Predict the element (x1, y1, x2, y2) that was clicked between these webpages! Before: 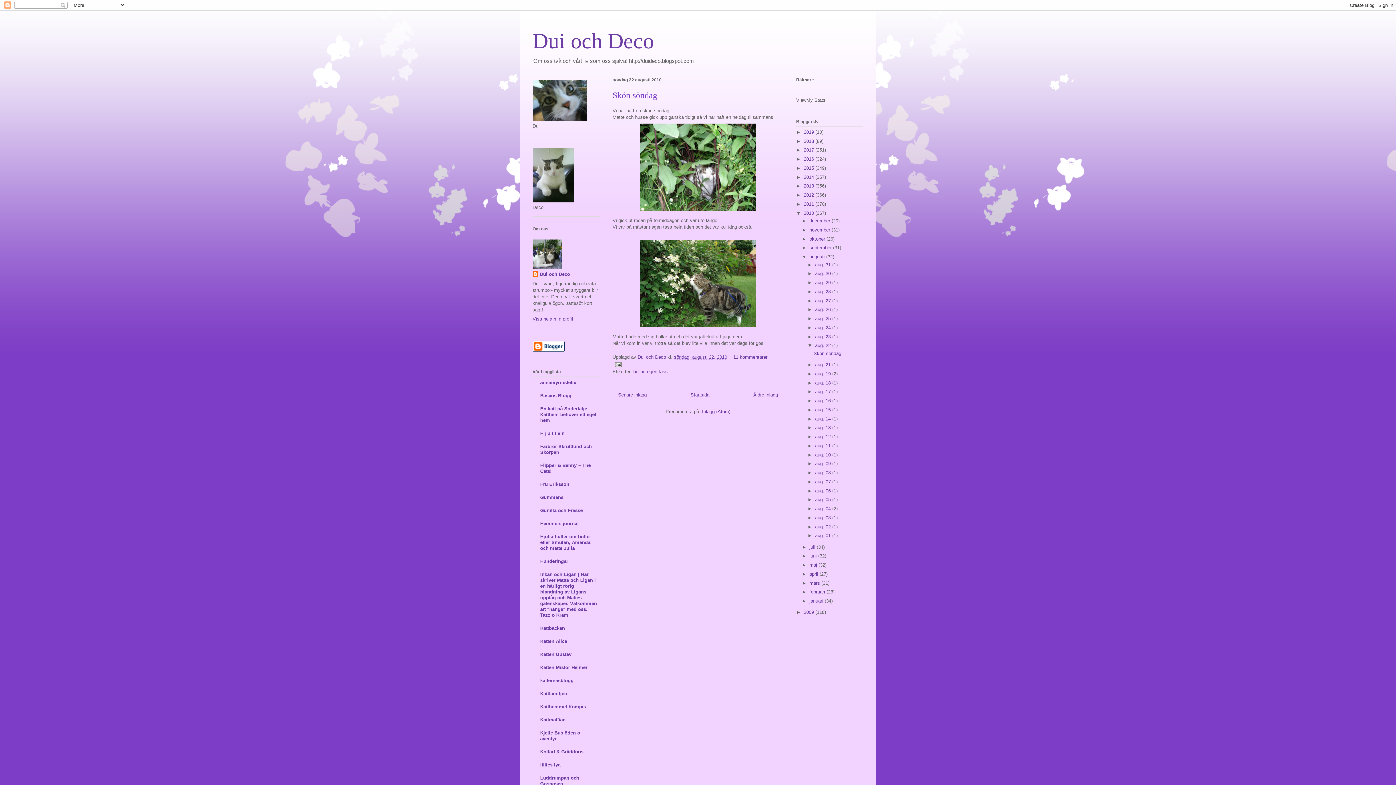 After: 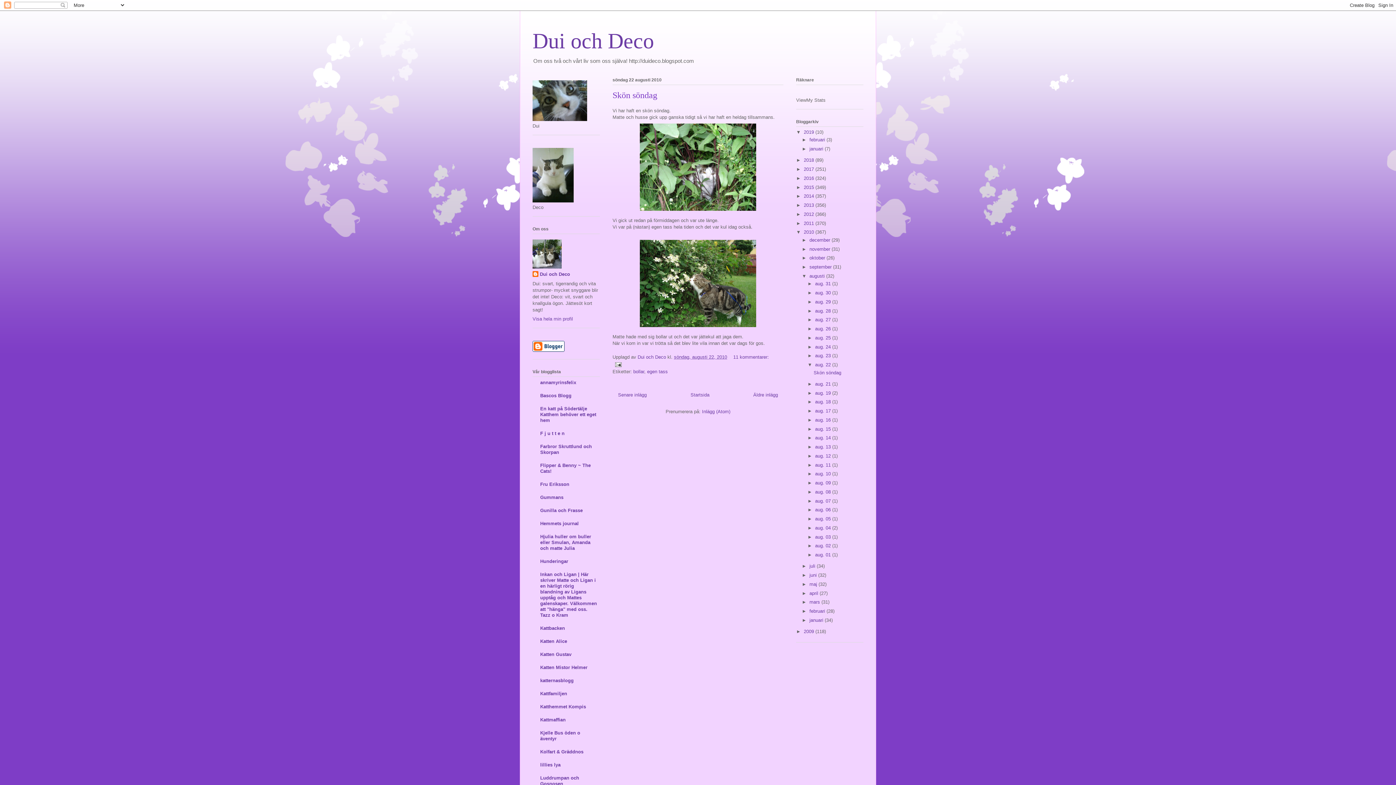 Action: label: ►   bbox: (796, 129, 804, 134)